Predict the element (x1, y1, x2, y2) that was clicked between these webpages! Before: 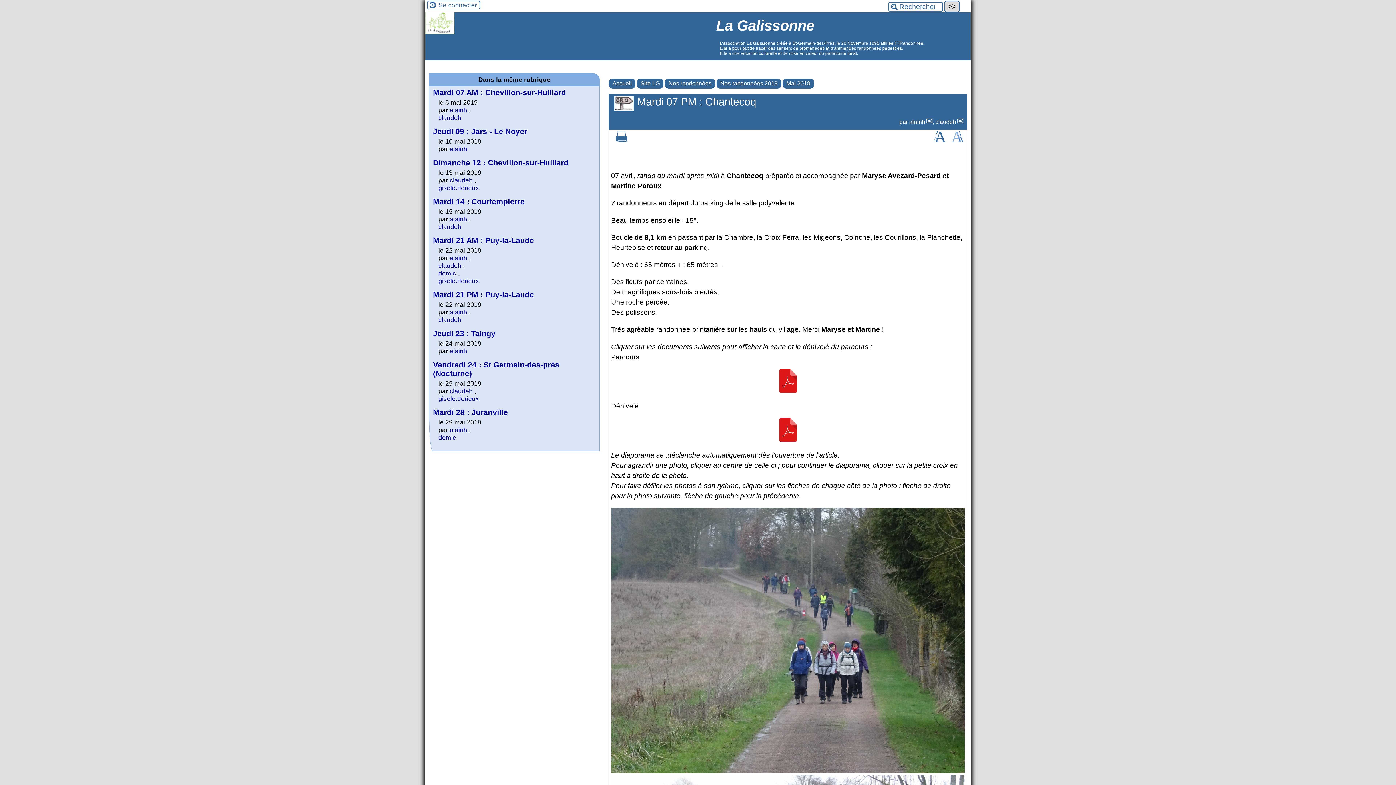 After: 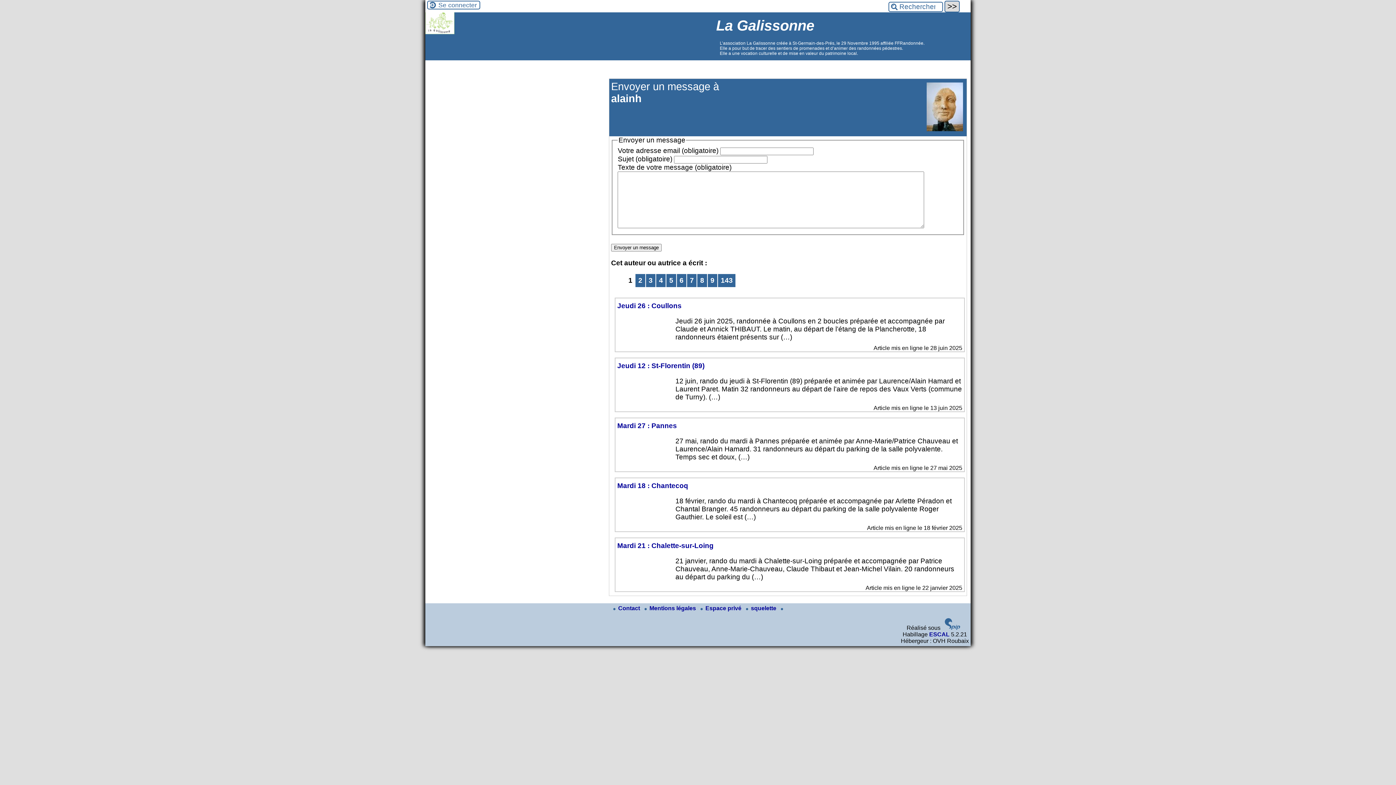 Action: label: alainh bbox: (449, 254, 467, 261)